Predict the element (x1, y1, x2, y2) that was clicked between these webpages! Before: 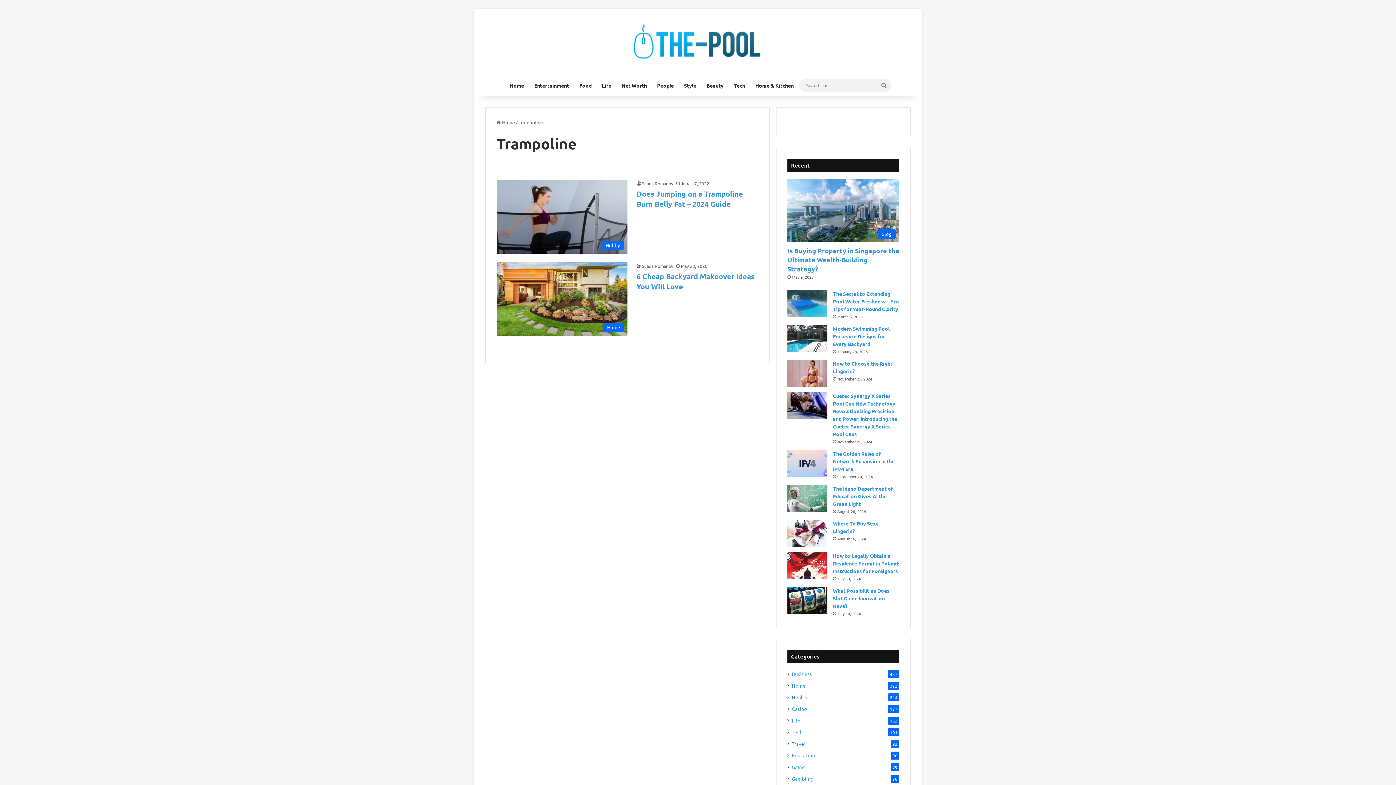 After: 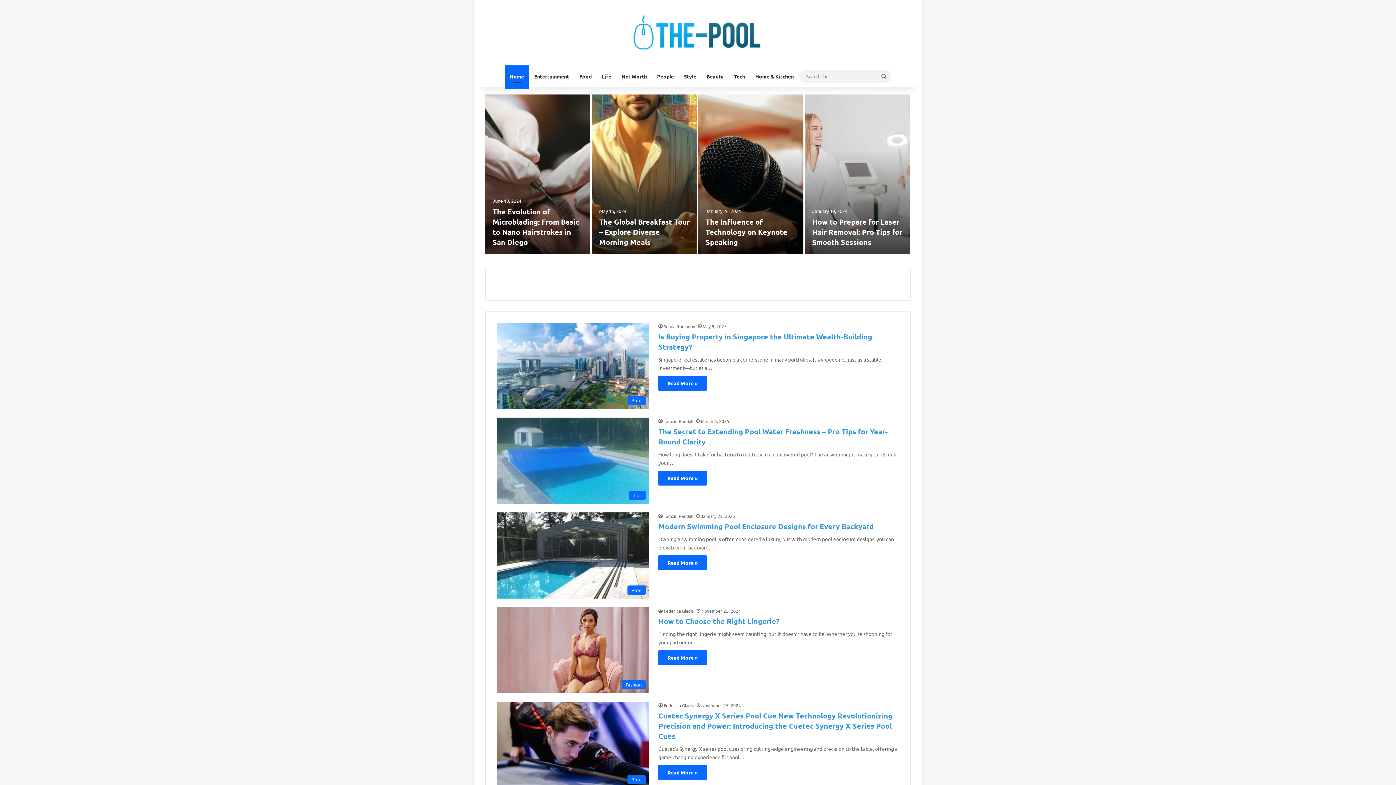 Action: bbox: (504, 74, 529, 96) label: Home